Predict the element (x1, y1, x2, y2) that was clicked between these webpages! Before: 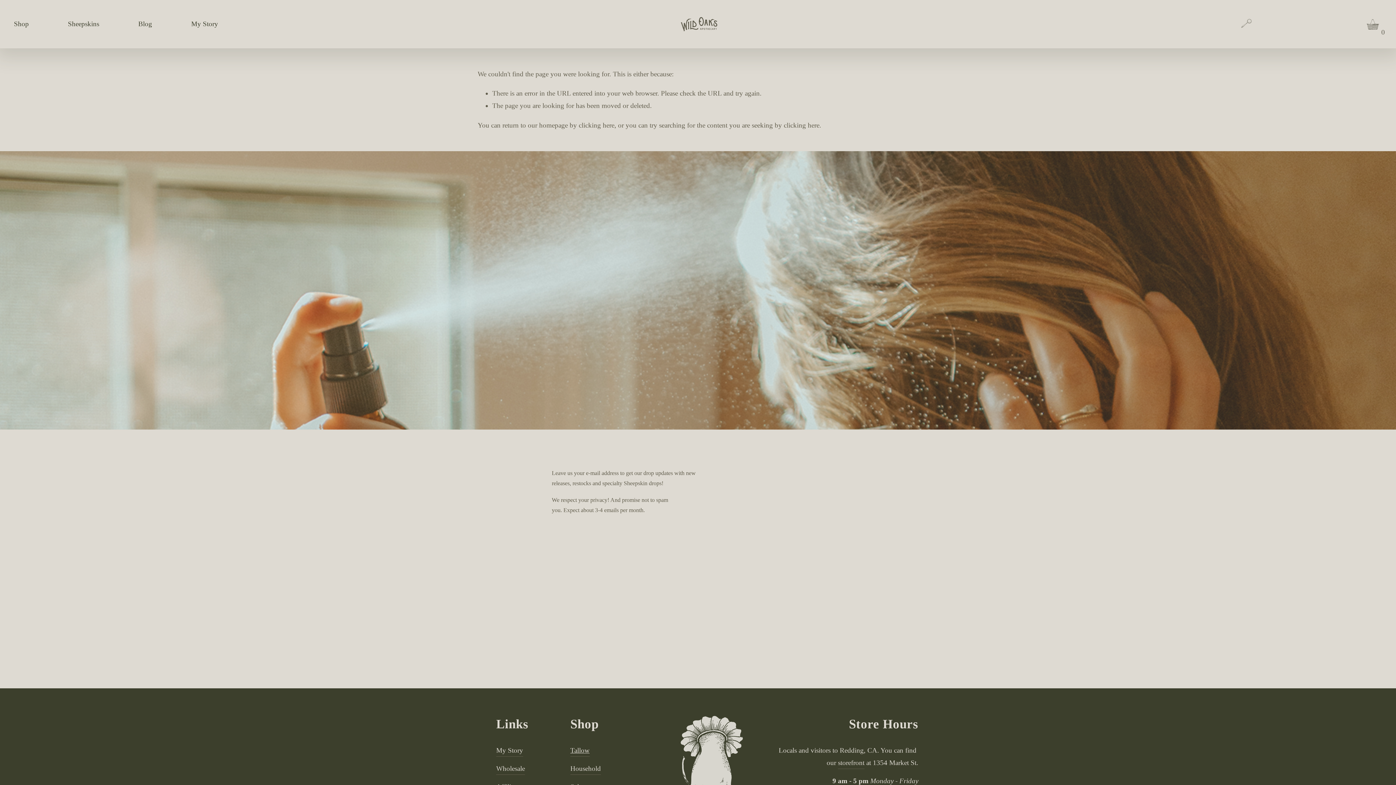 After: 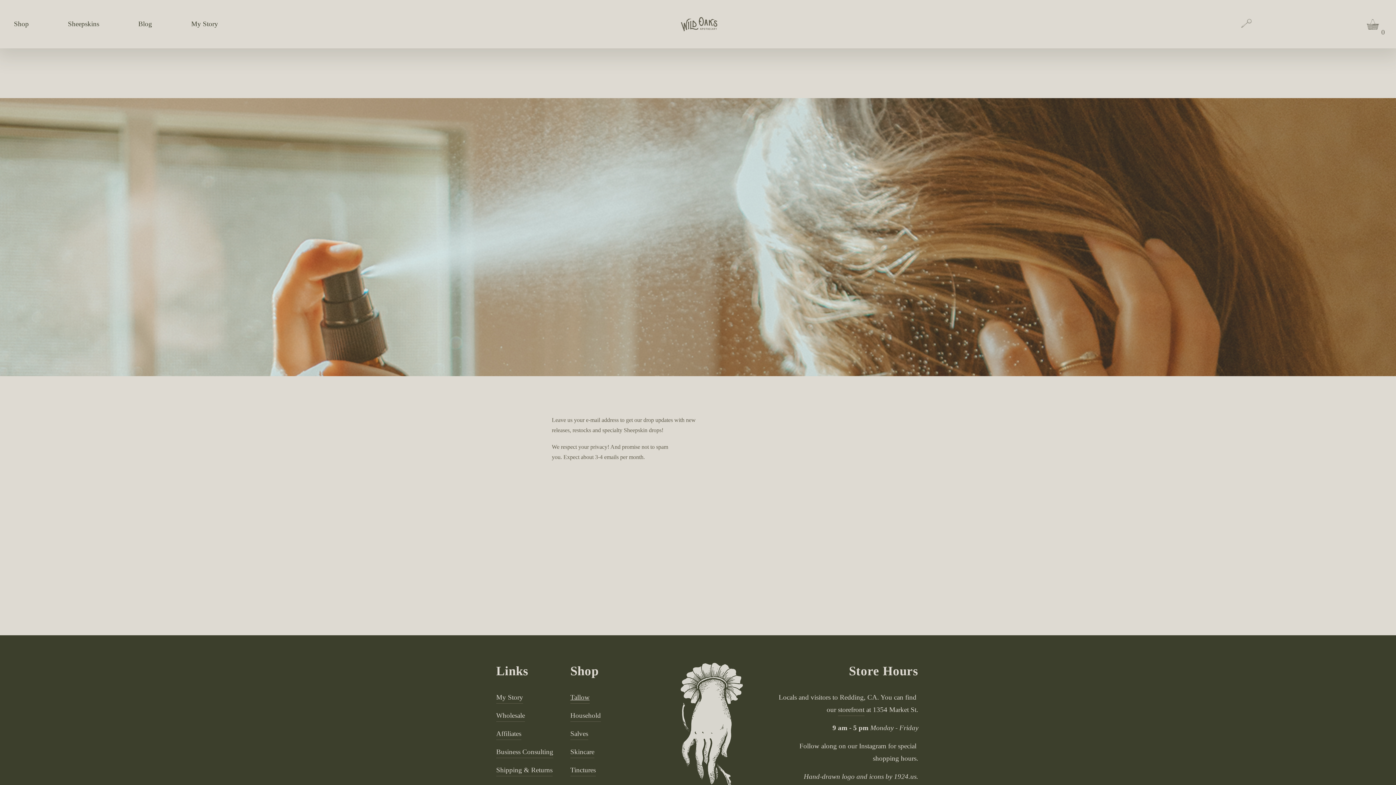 Action: bbox: (1360, 17, 1373, 30) label: 0